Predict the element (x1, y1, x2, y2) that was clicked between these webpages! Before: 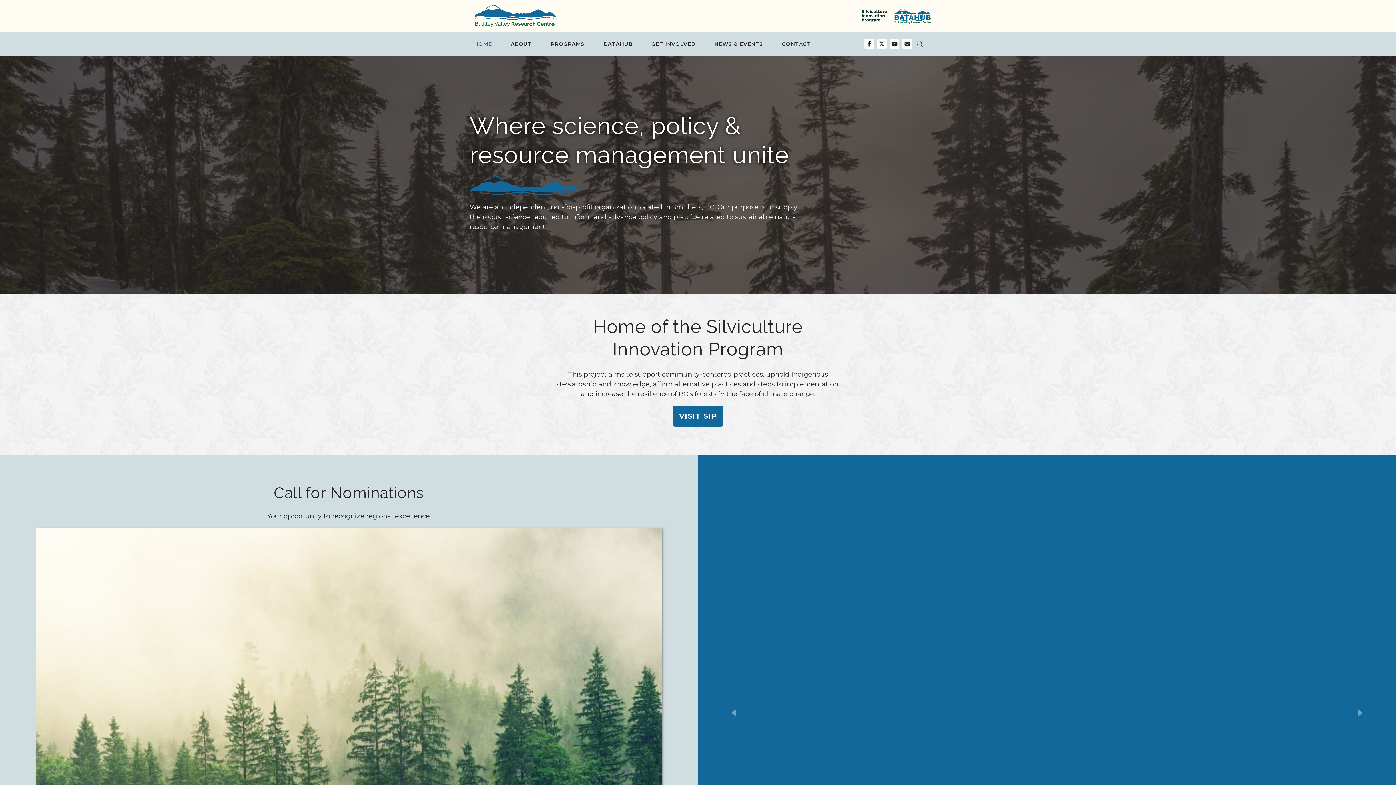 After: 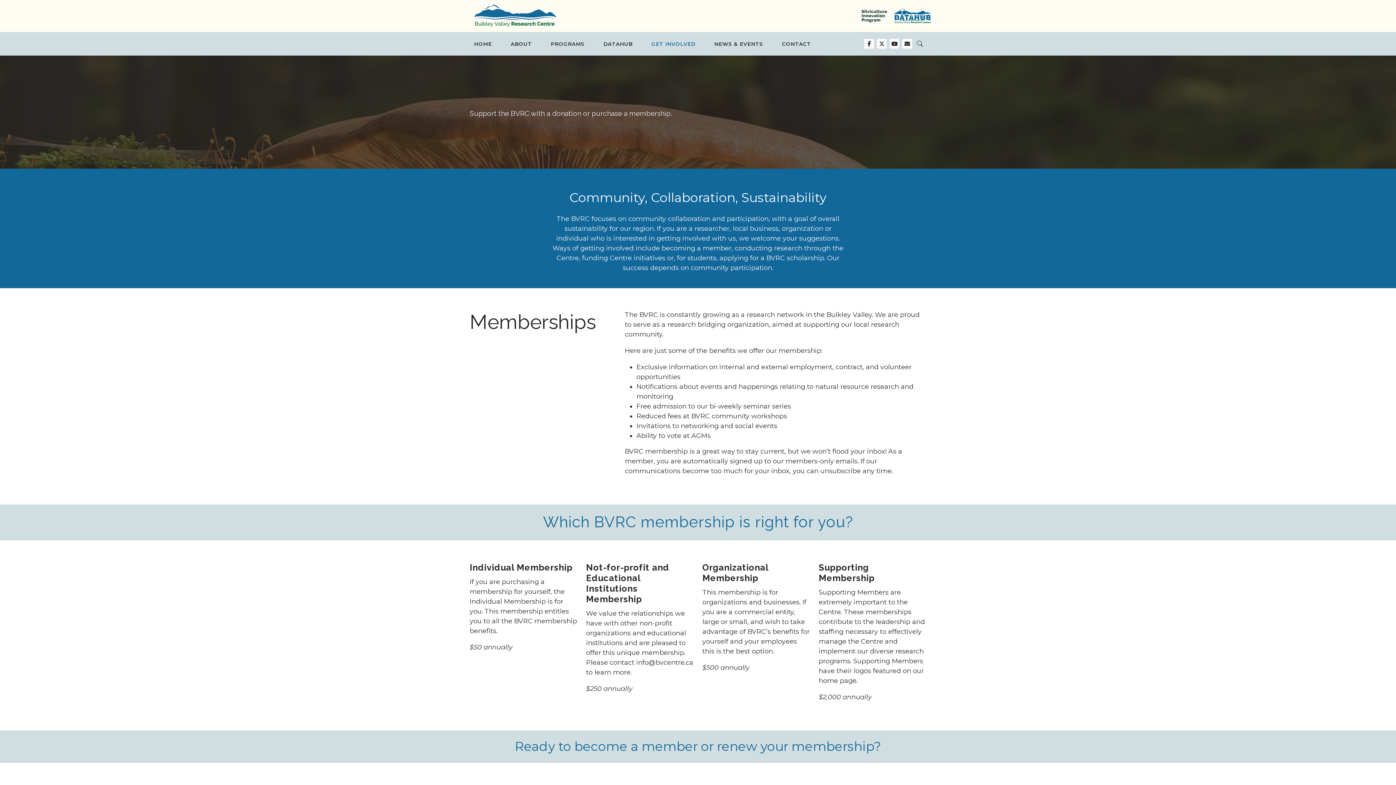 Action: label: GET INVOLVED bbox: (645, 37, 701, 50)